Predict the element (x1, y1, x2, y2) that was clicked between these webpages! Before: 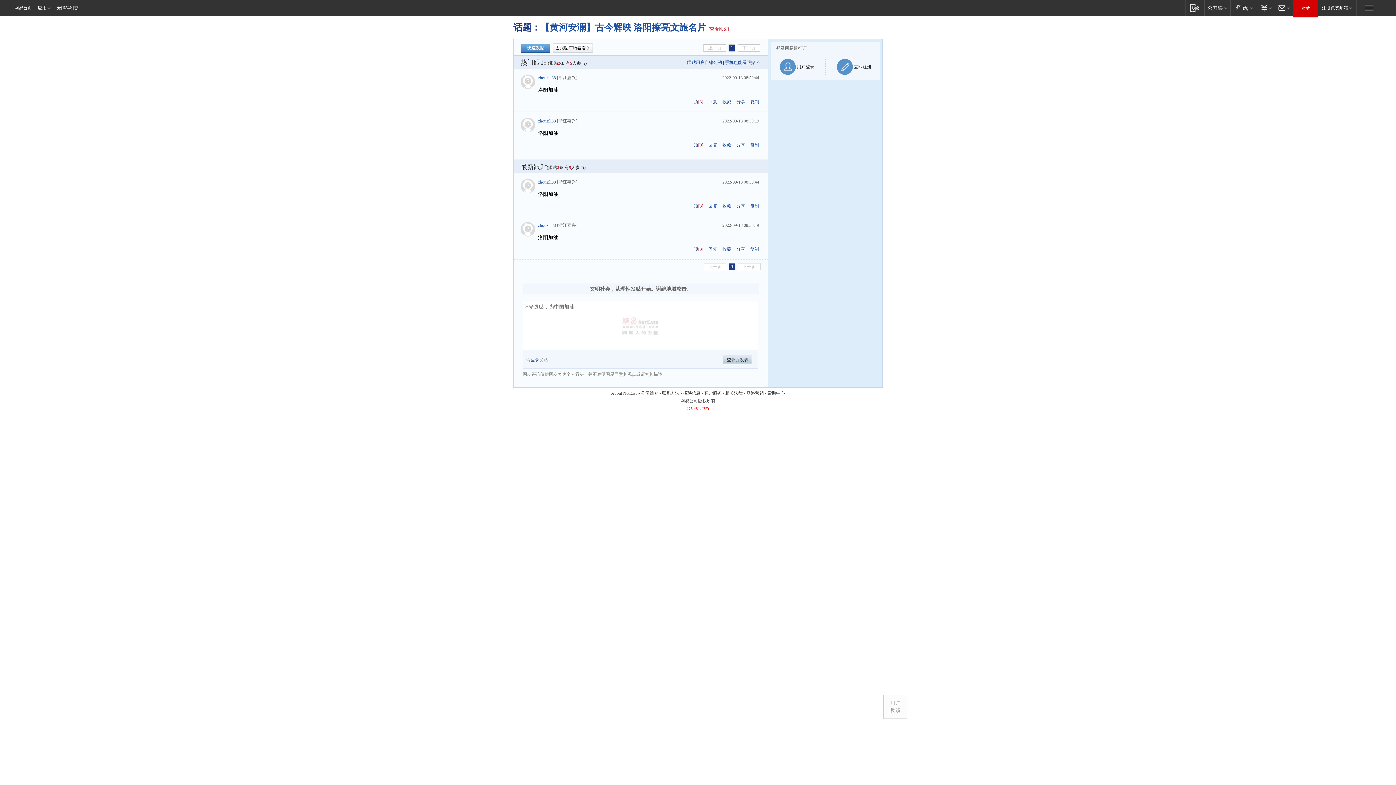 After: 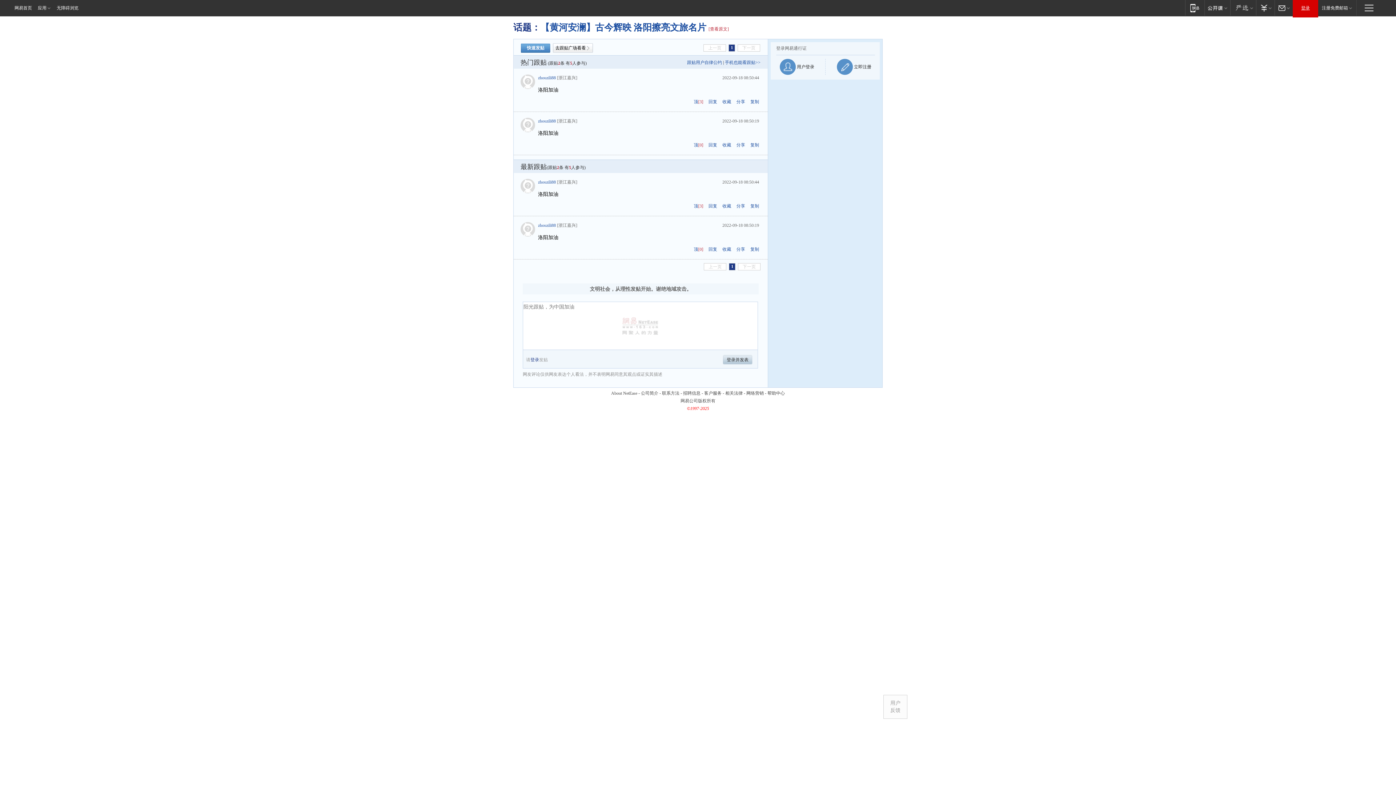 Action: label: 登录 bbox: (1293, 0, 1318, 16)